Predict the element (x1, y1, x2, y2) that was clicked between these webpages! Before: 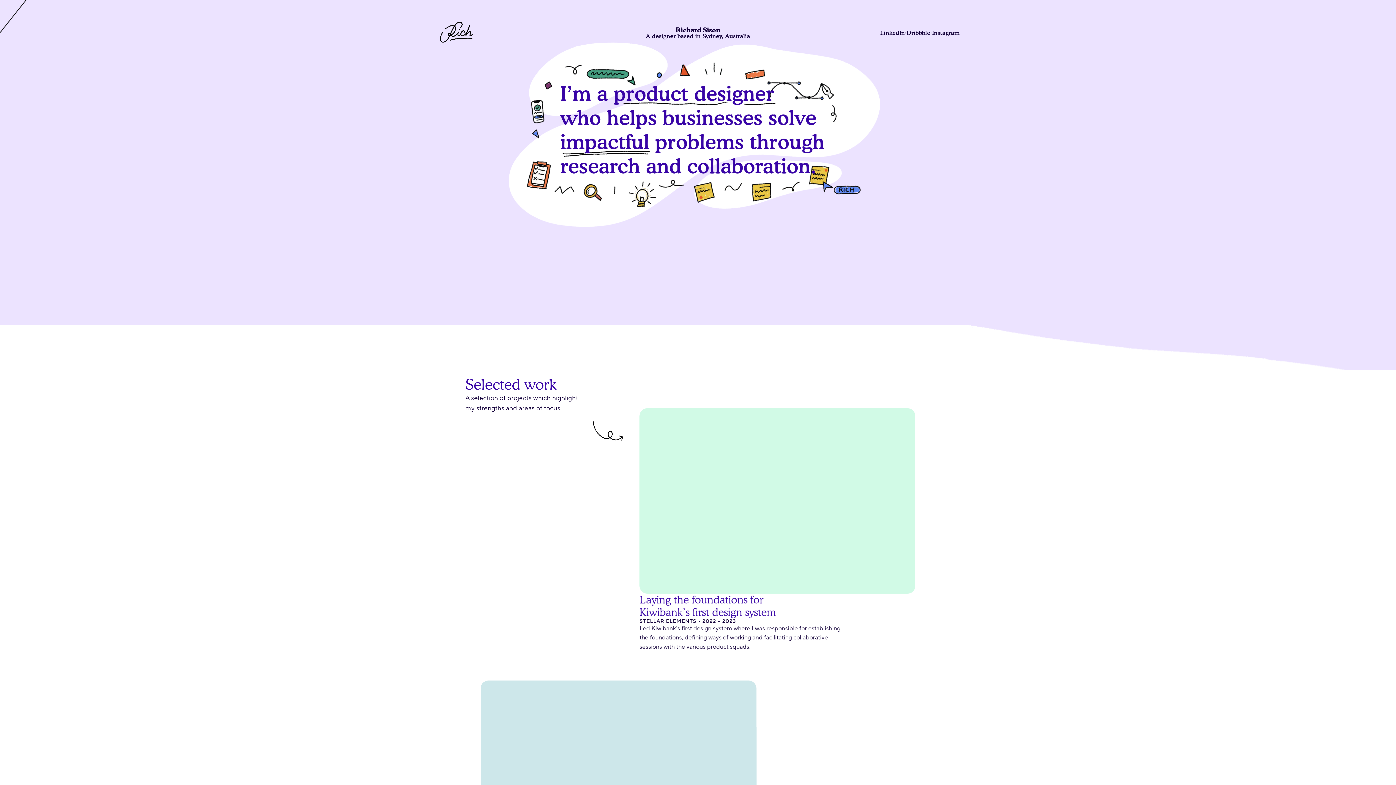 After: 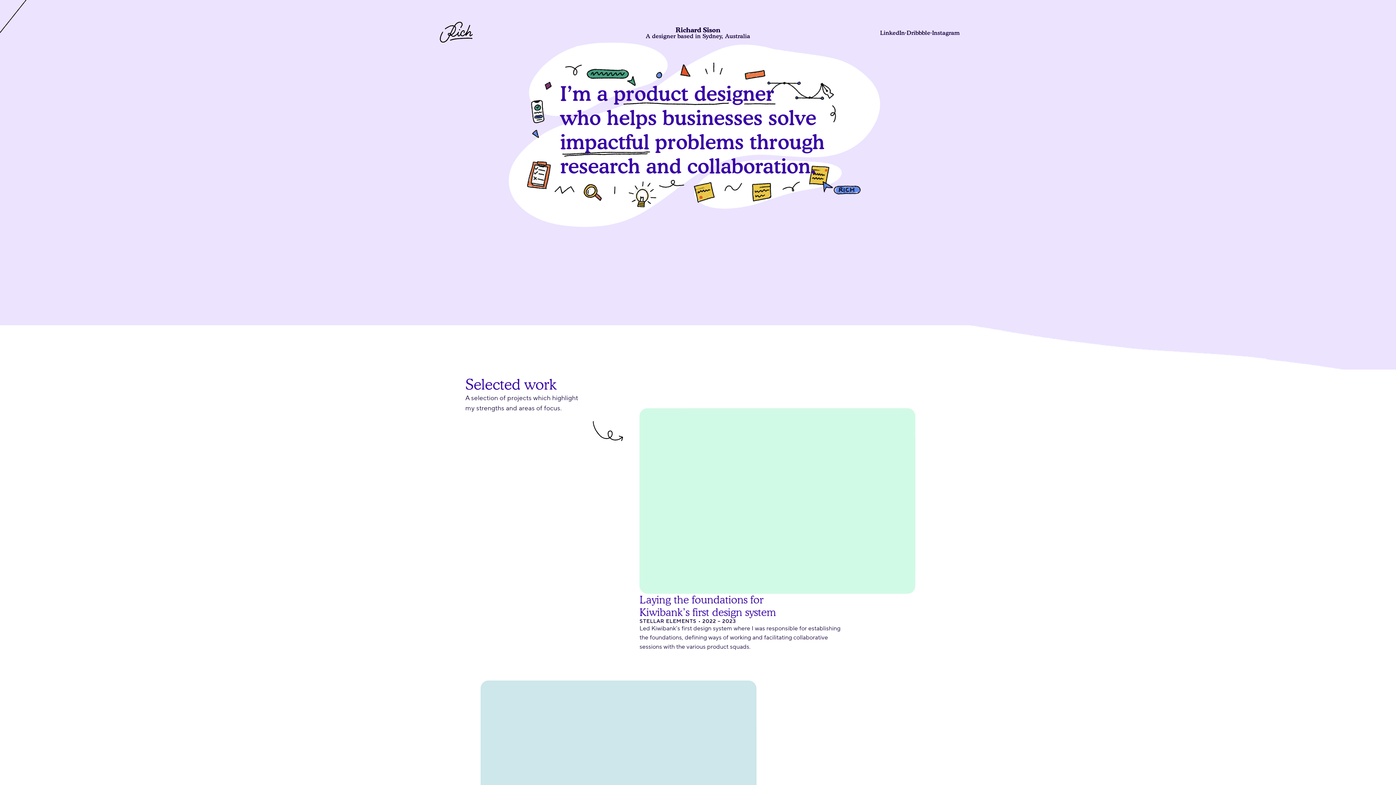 Action: bbox: (436, 20, 476, 45)